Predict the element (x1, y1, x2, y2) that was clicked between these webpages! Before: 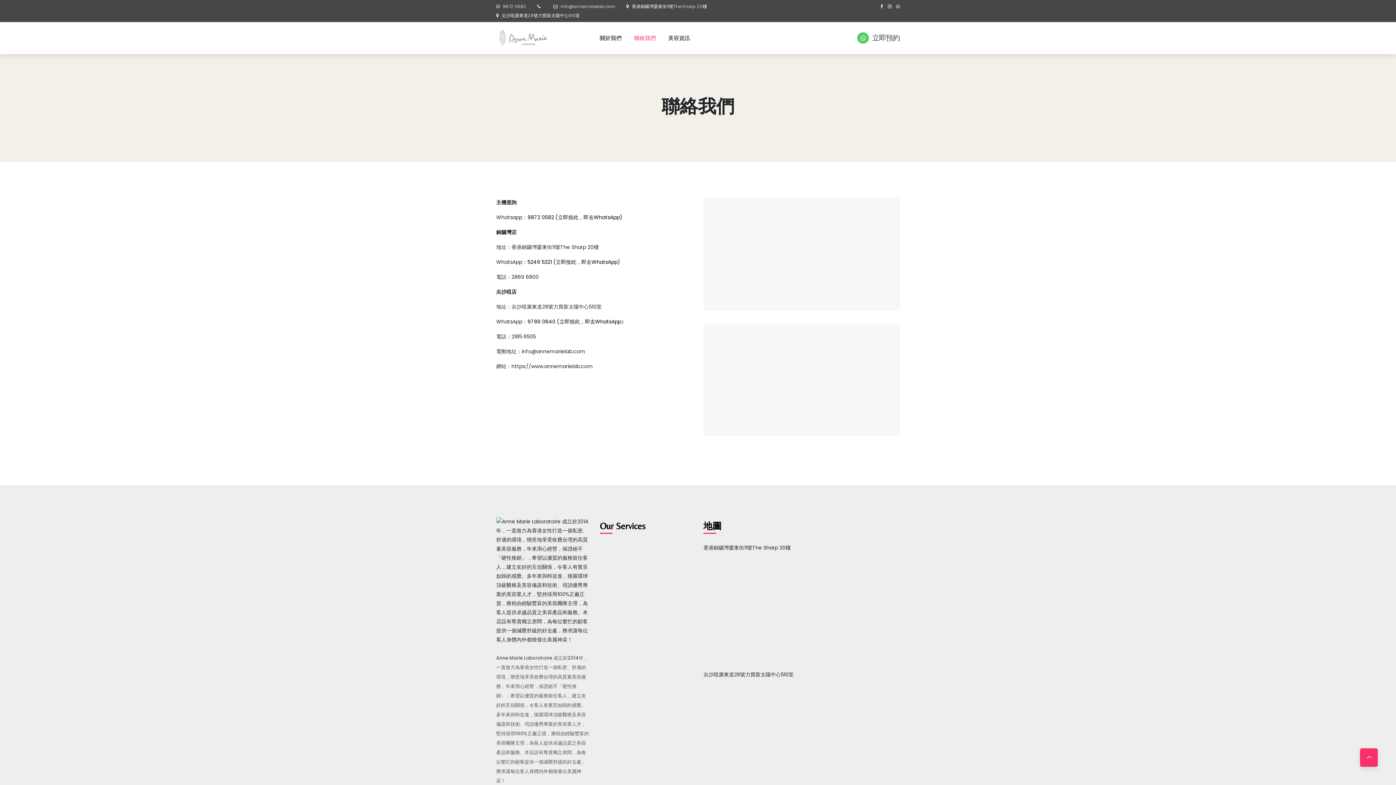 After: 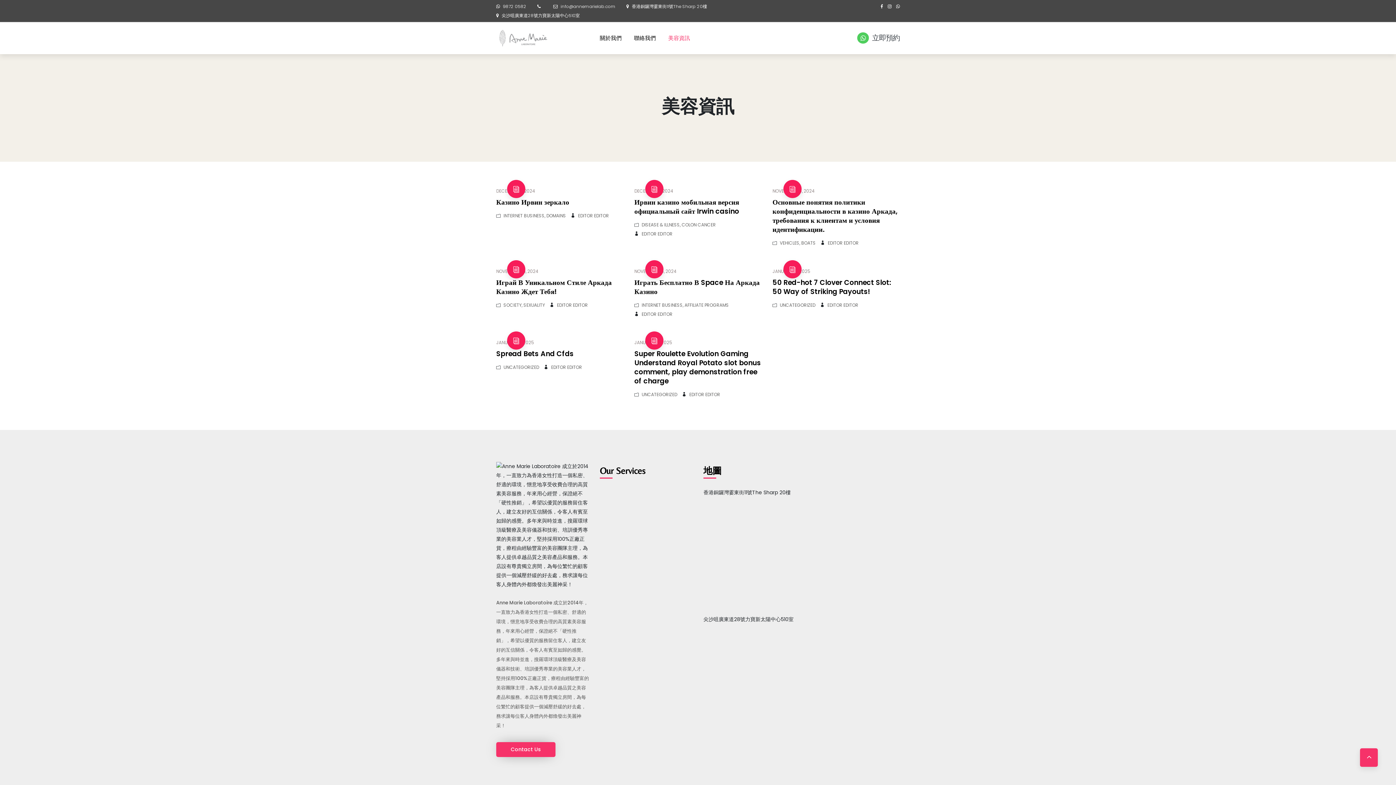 Action: label: 美容資訊 bbox: (668, 22, 690, 53)